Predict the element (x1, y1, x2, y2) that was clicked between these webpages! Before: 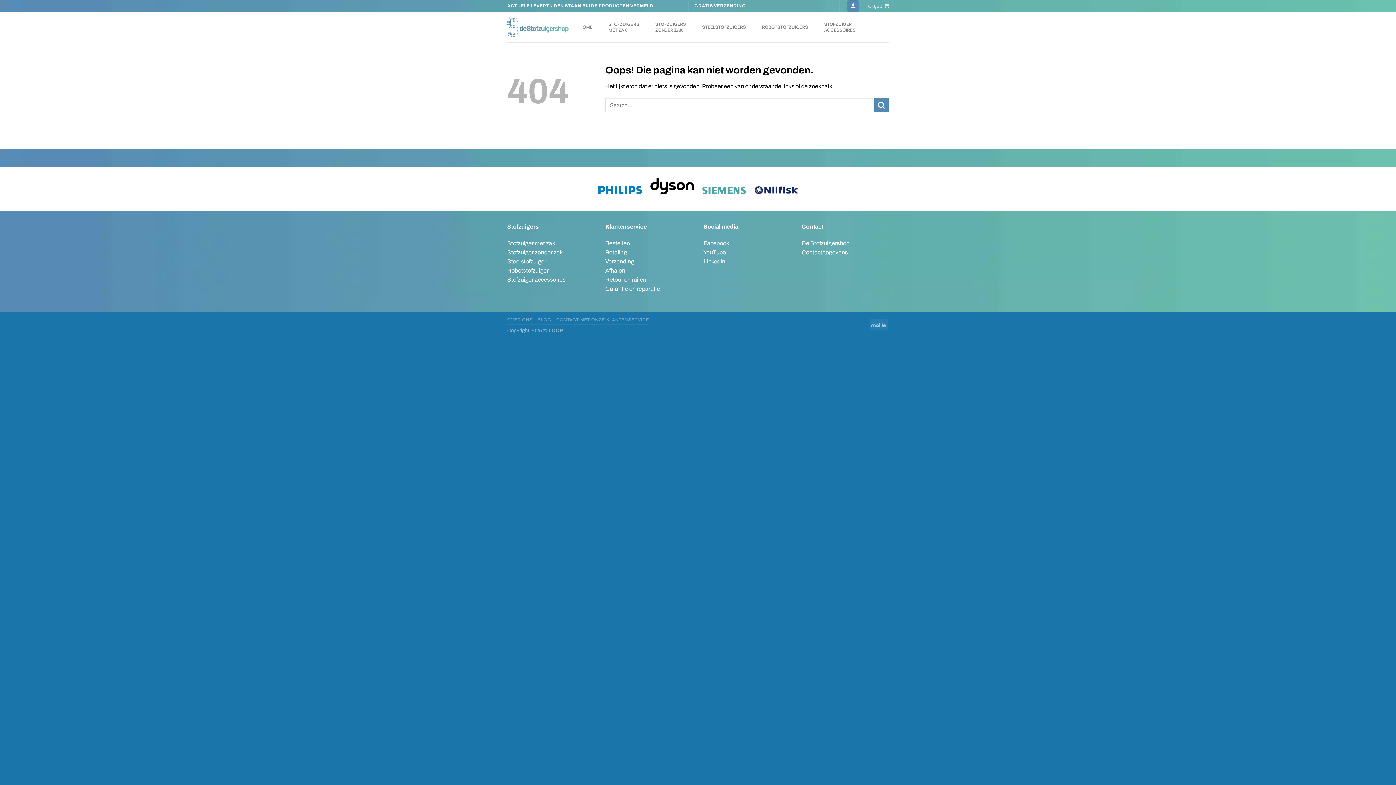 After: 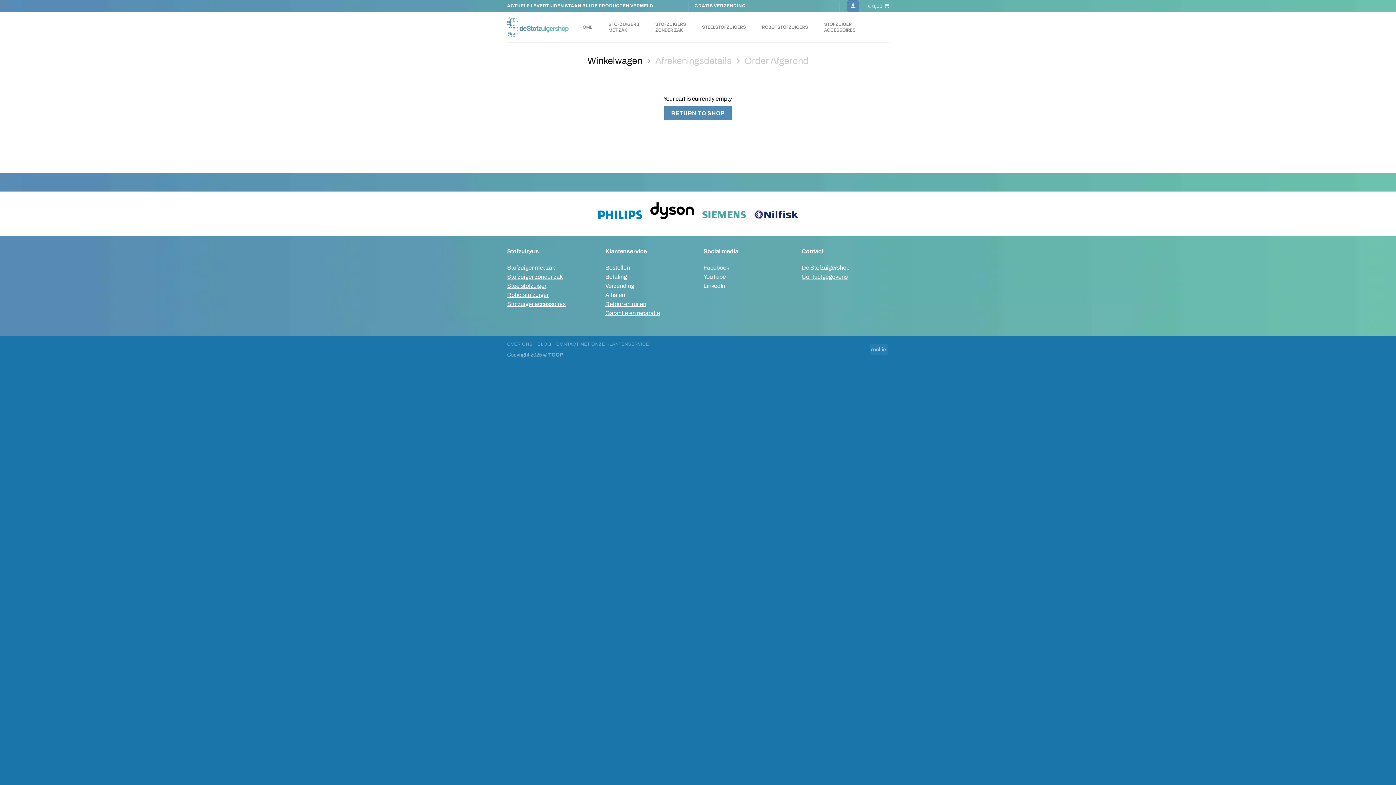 Action: label: € 0,00 bbox: (868, 1, 889, 10)